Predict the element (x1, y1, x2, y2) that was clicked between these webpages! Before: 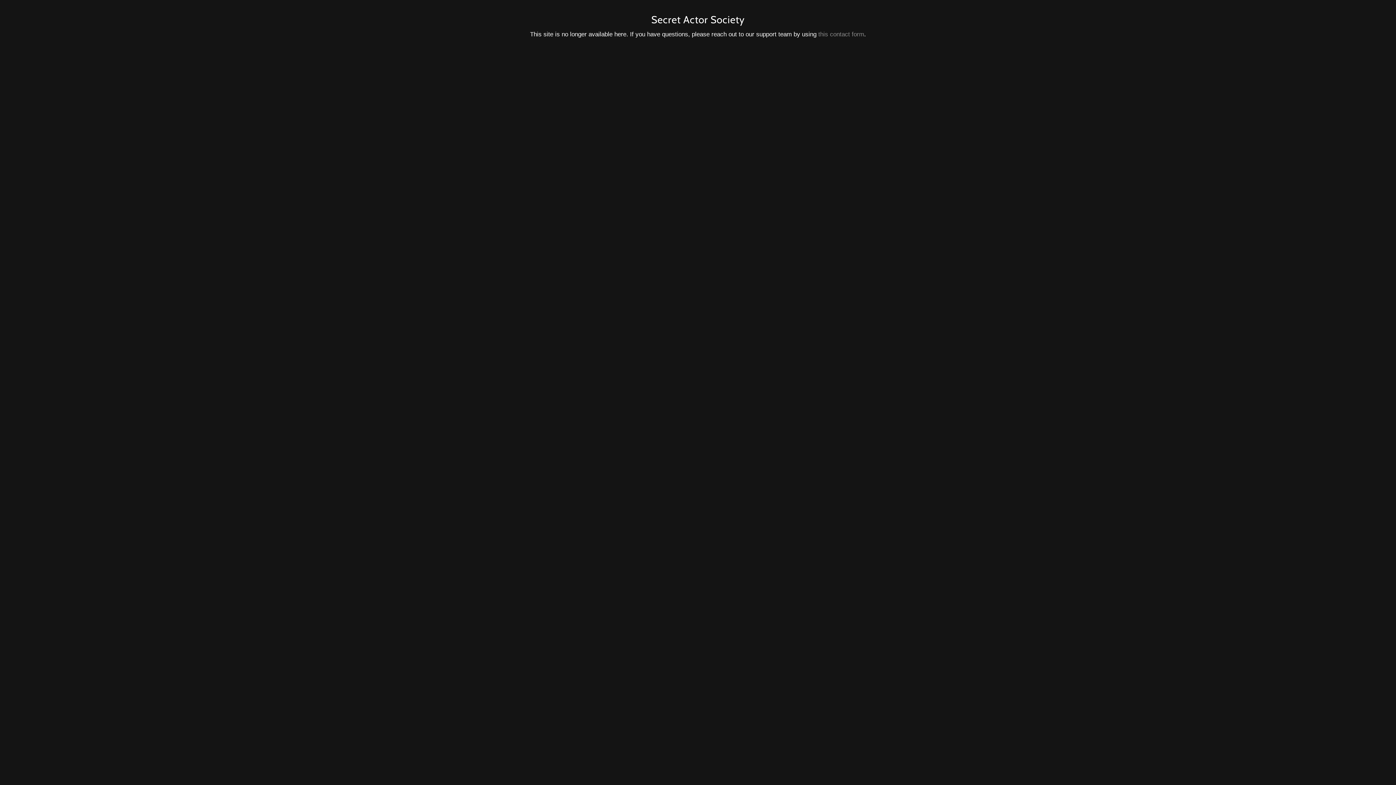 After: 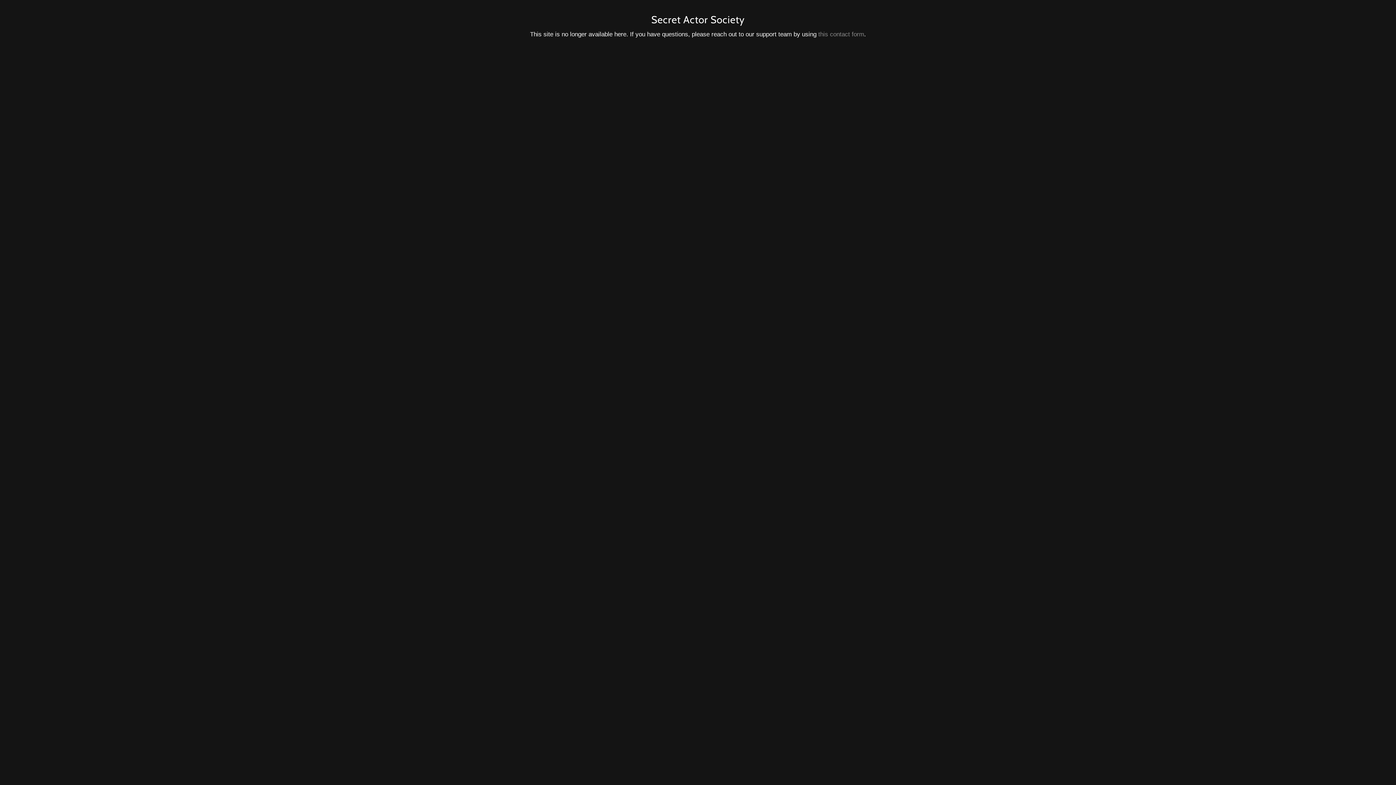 Action: bbox: (818, 30, 864, 37) label: this contact form